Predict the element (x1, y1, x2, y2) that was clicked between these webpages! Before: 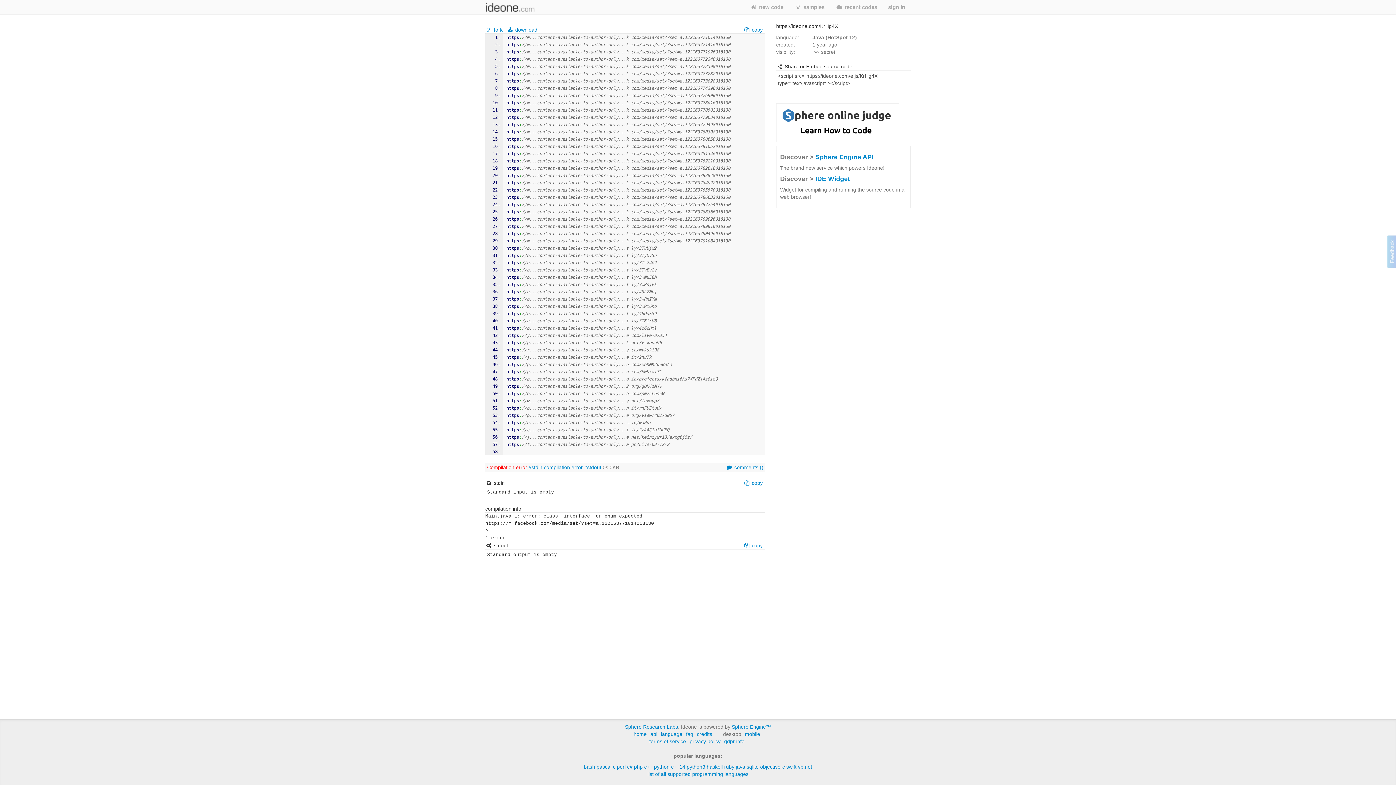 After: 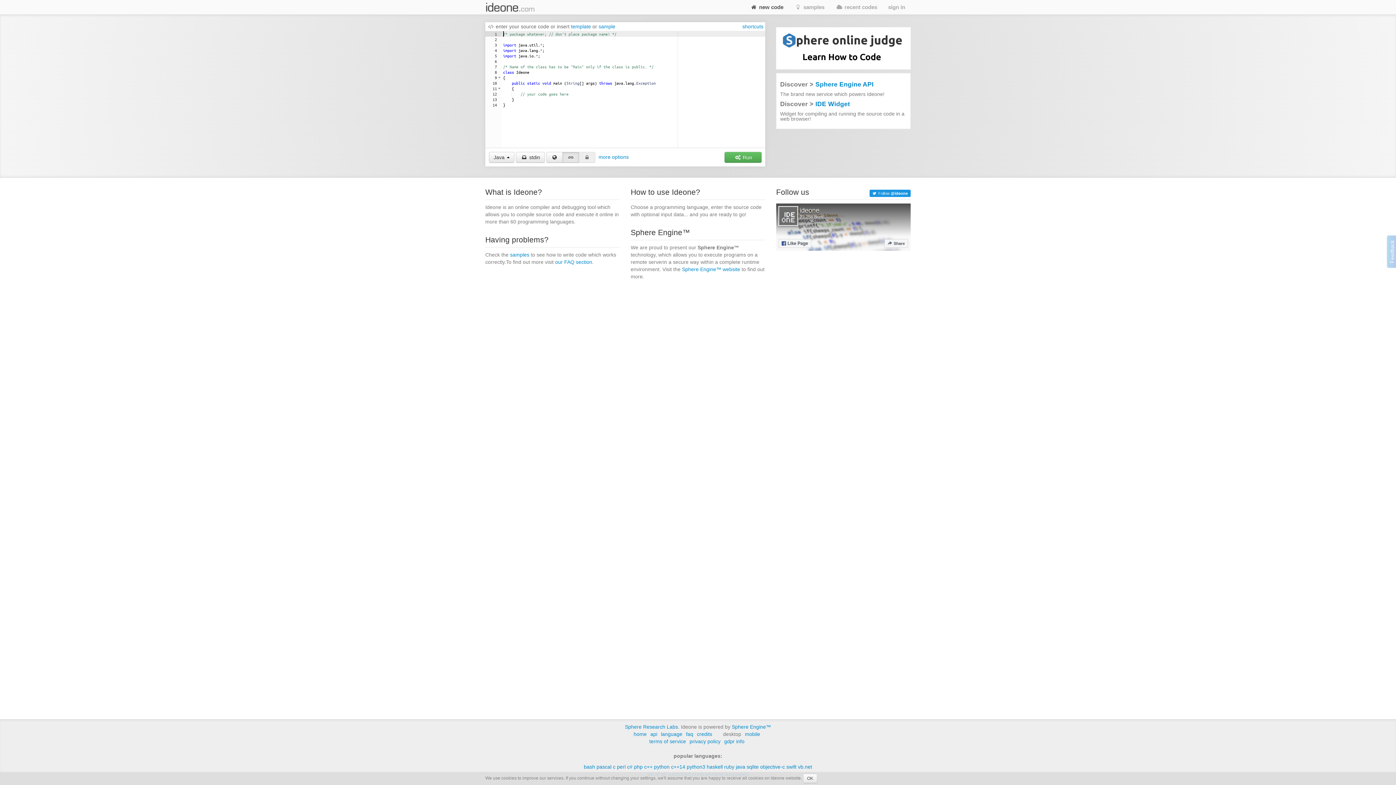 Action: bbox: (485, 0, 534, 13)